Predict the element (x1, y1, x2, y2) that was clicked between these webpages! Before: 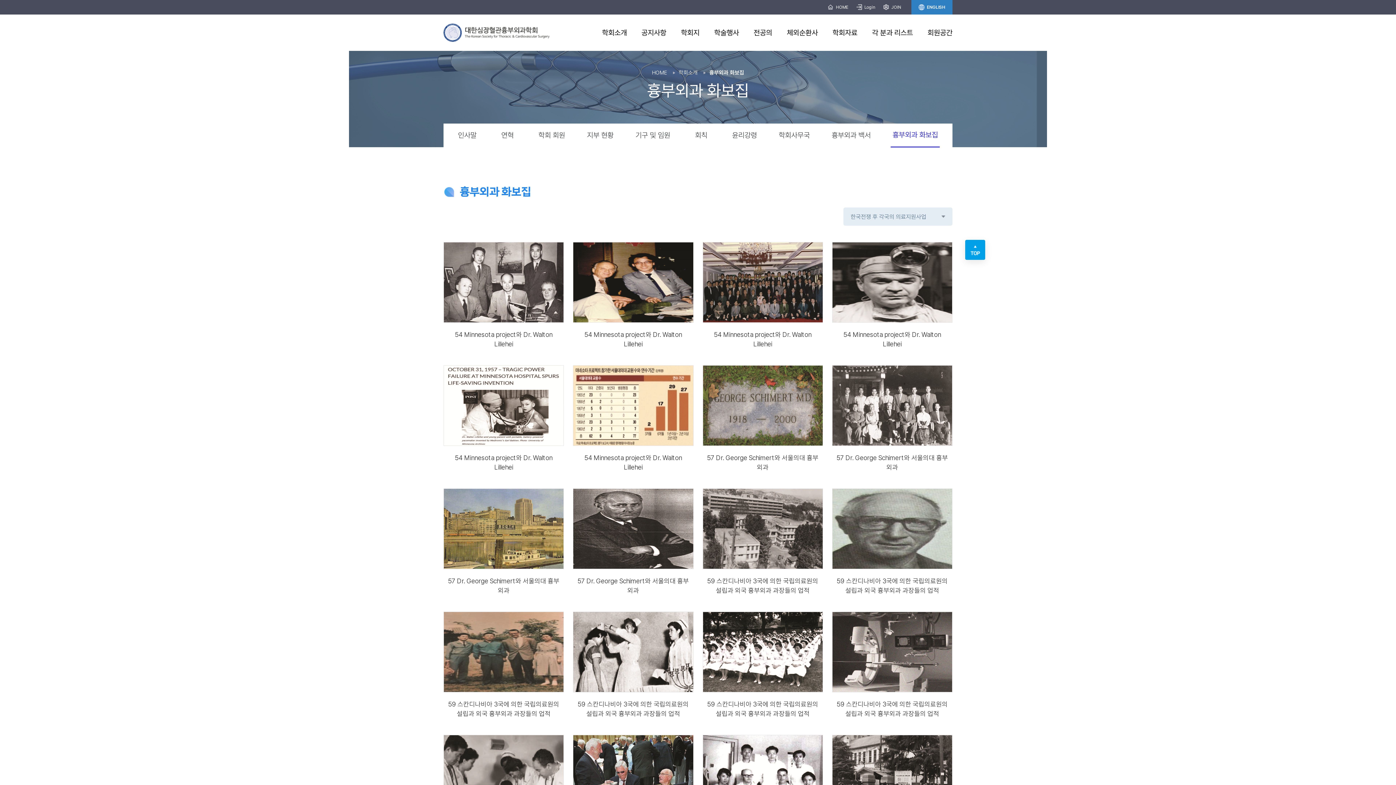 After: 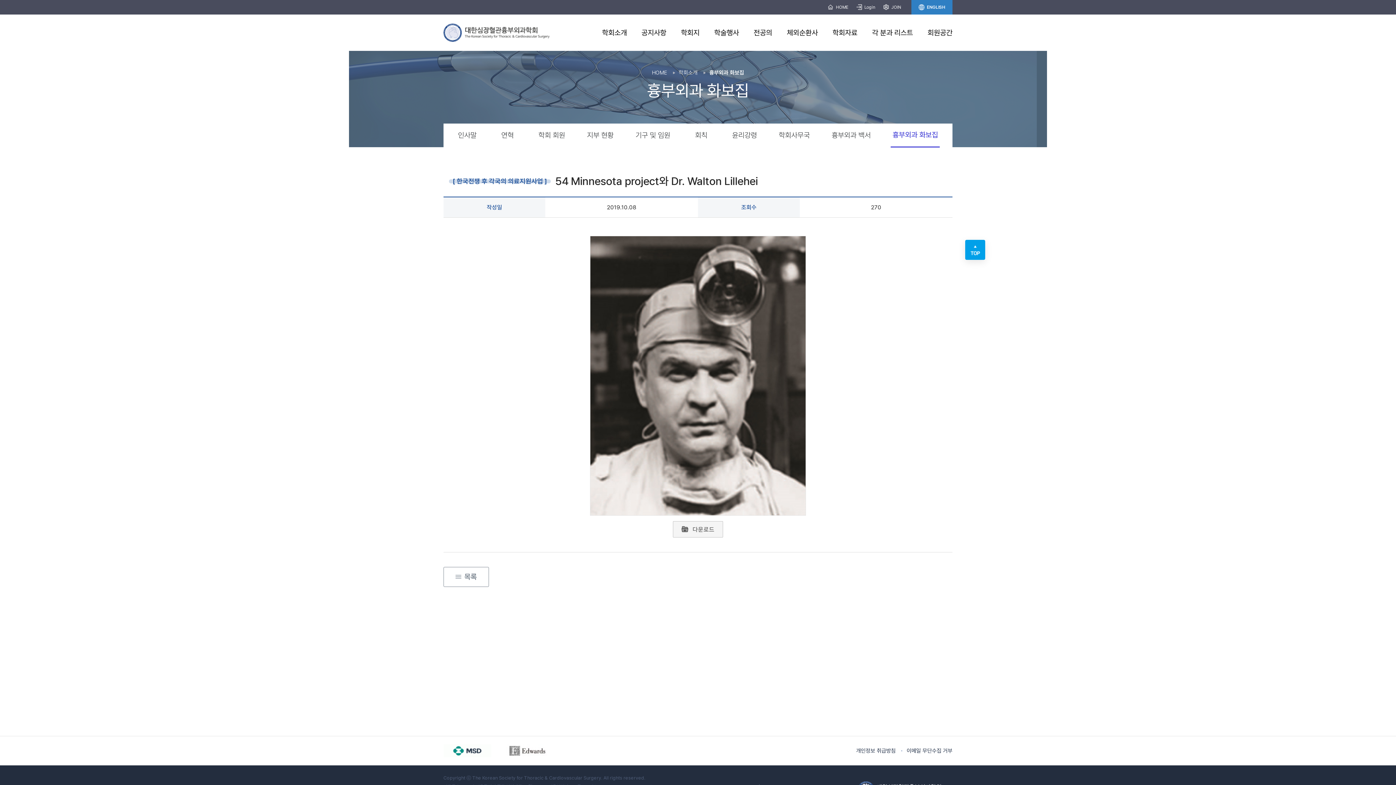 Action: bbox: (832, 242, 952, 356) label: 54 Minnesota project와 Dr. Walton Lillehei